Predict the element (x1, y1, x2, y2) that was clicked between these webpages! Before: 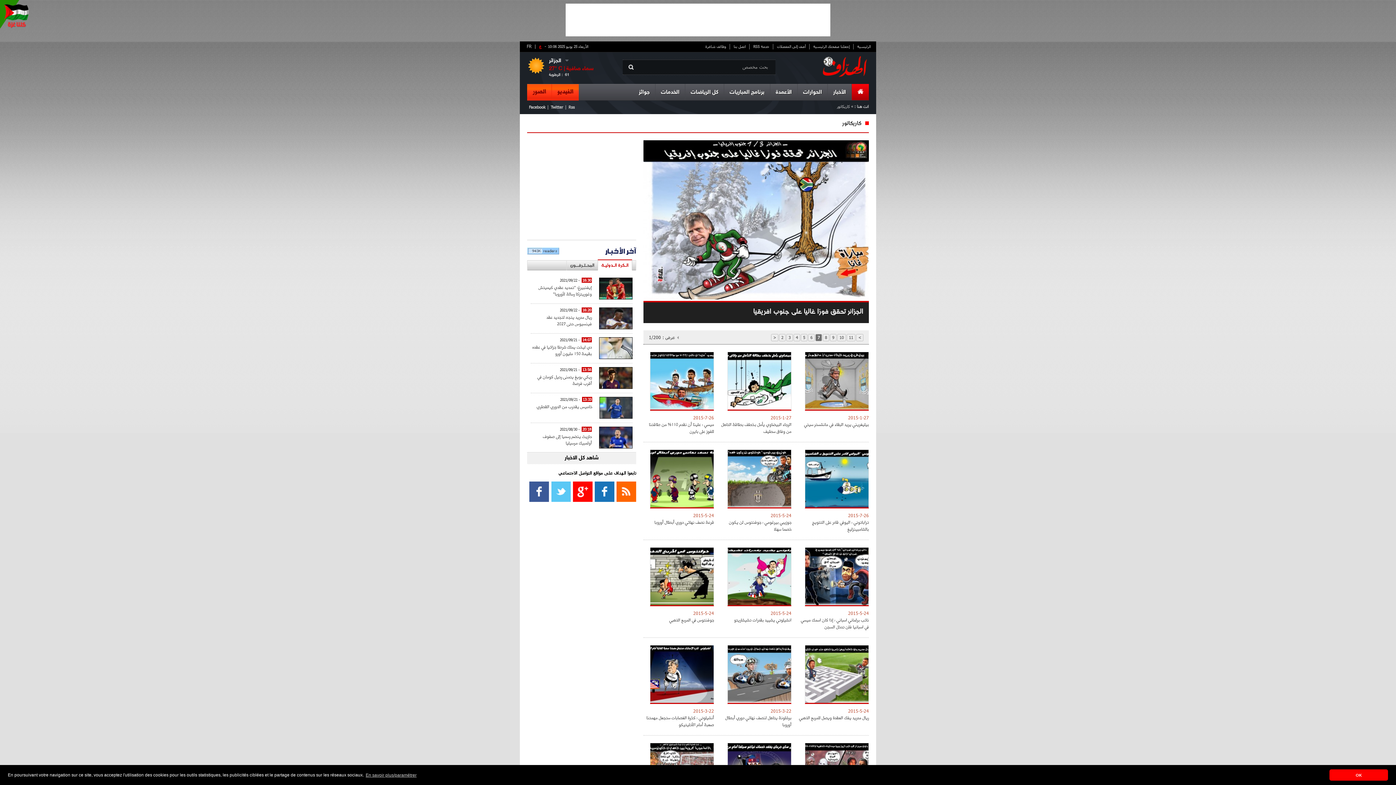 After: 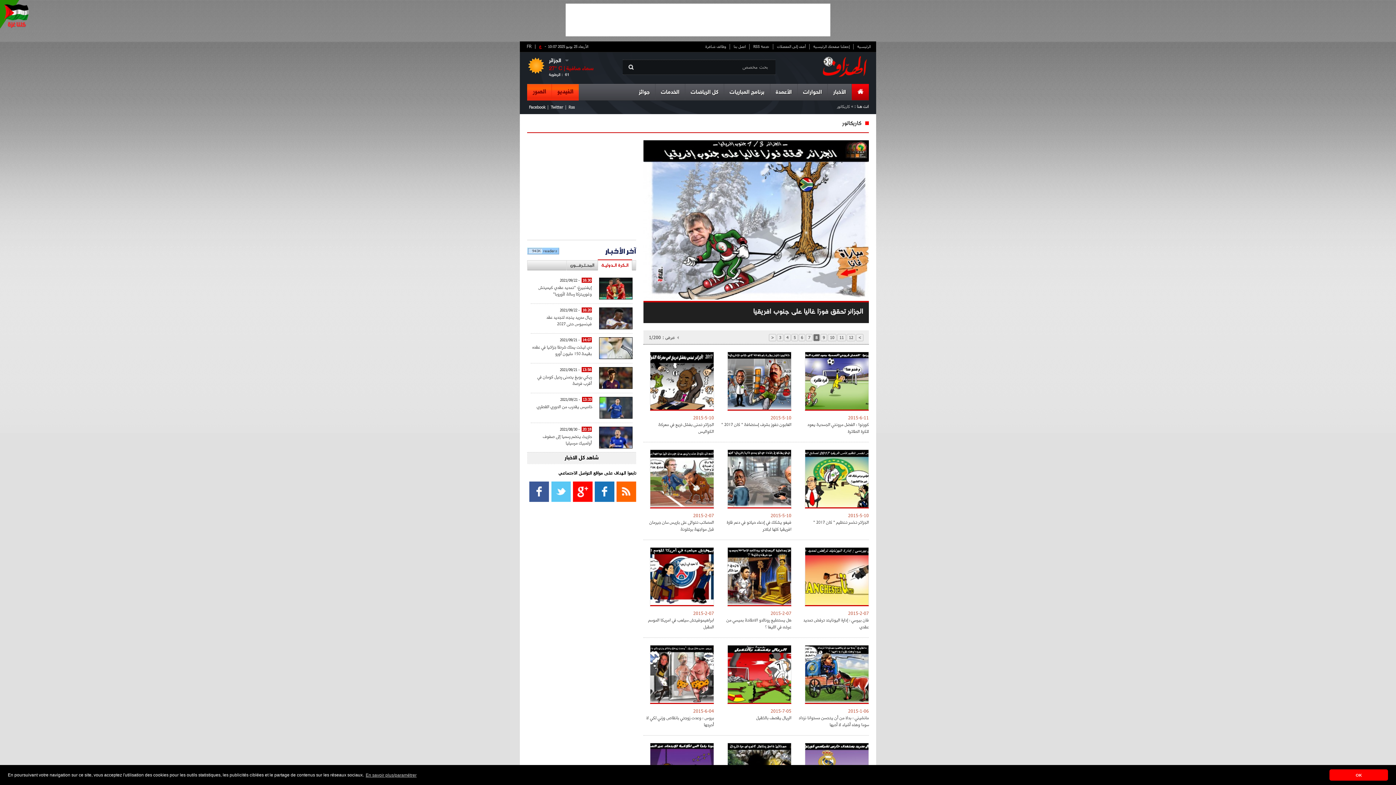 Action: bbox: (822, 334, 829, 341) label: 8